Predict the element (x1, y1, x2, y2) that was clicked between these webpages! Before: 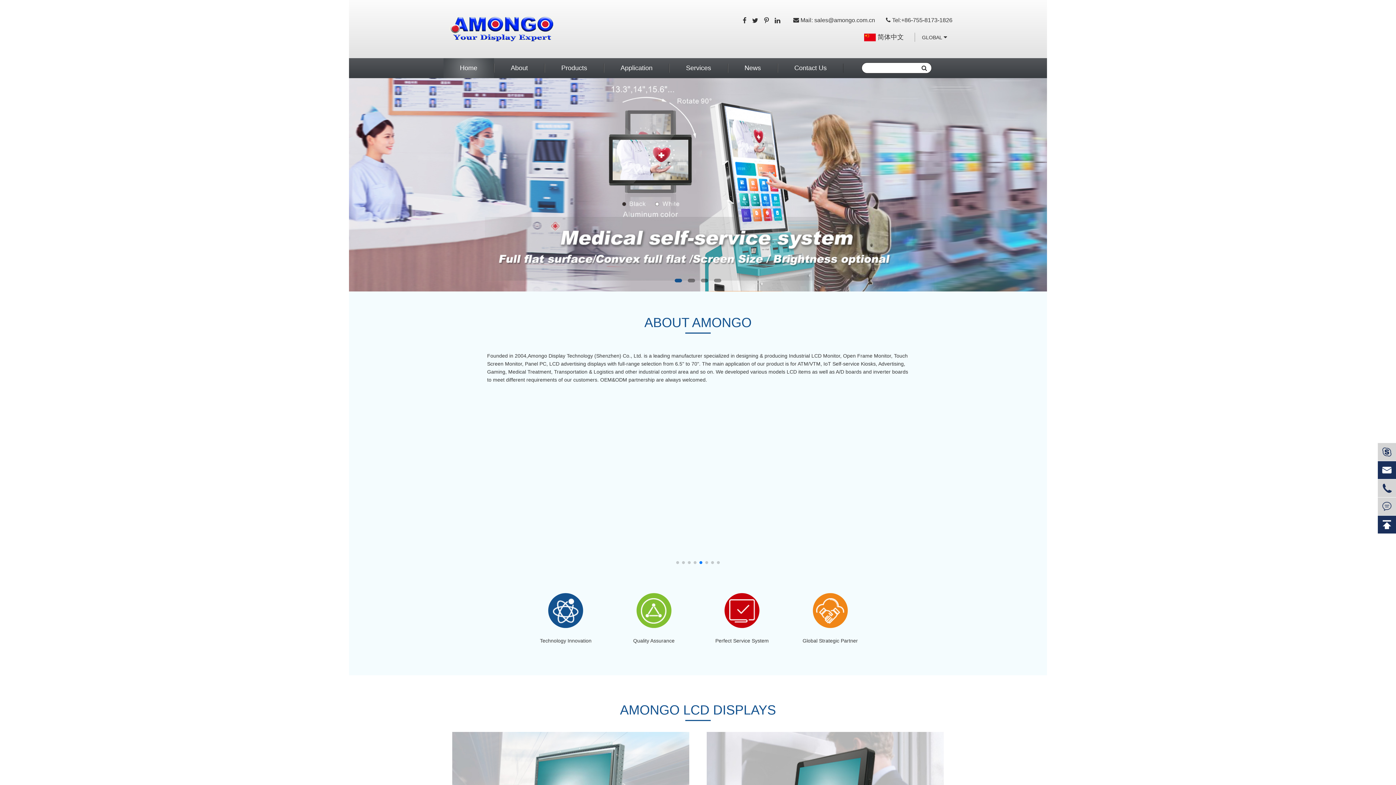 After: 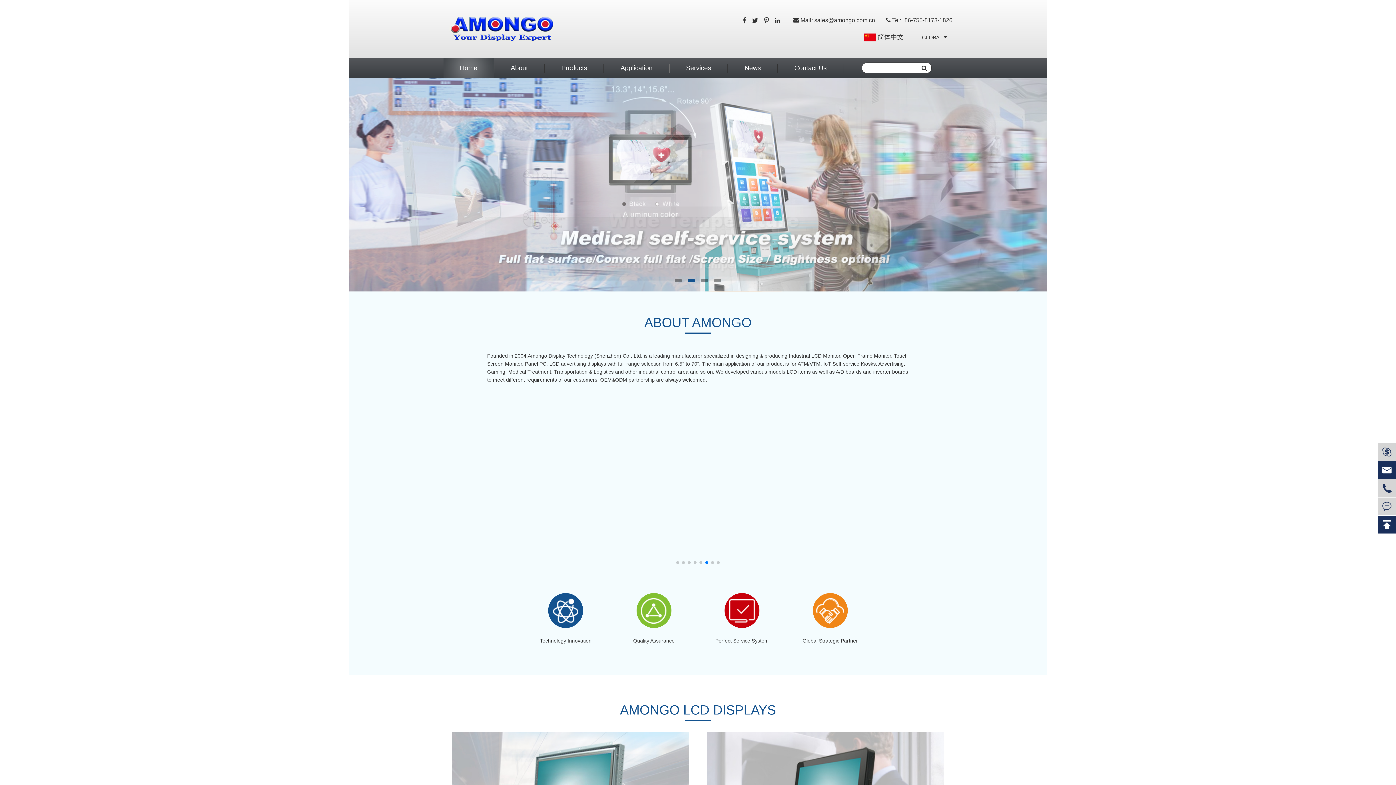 Action: bbox: (1378, 515, 1396, 533) label: 